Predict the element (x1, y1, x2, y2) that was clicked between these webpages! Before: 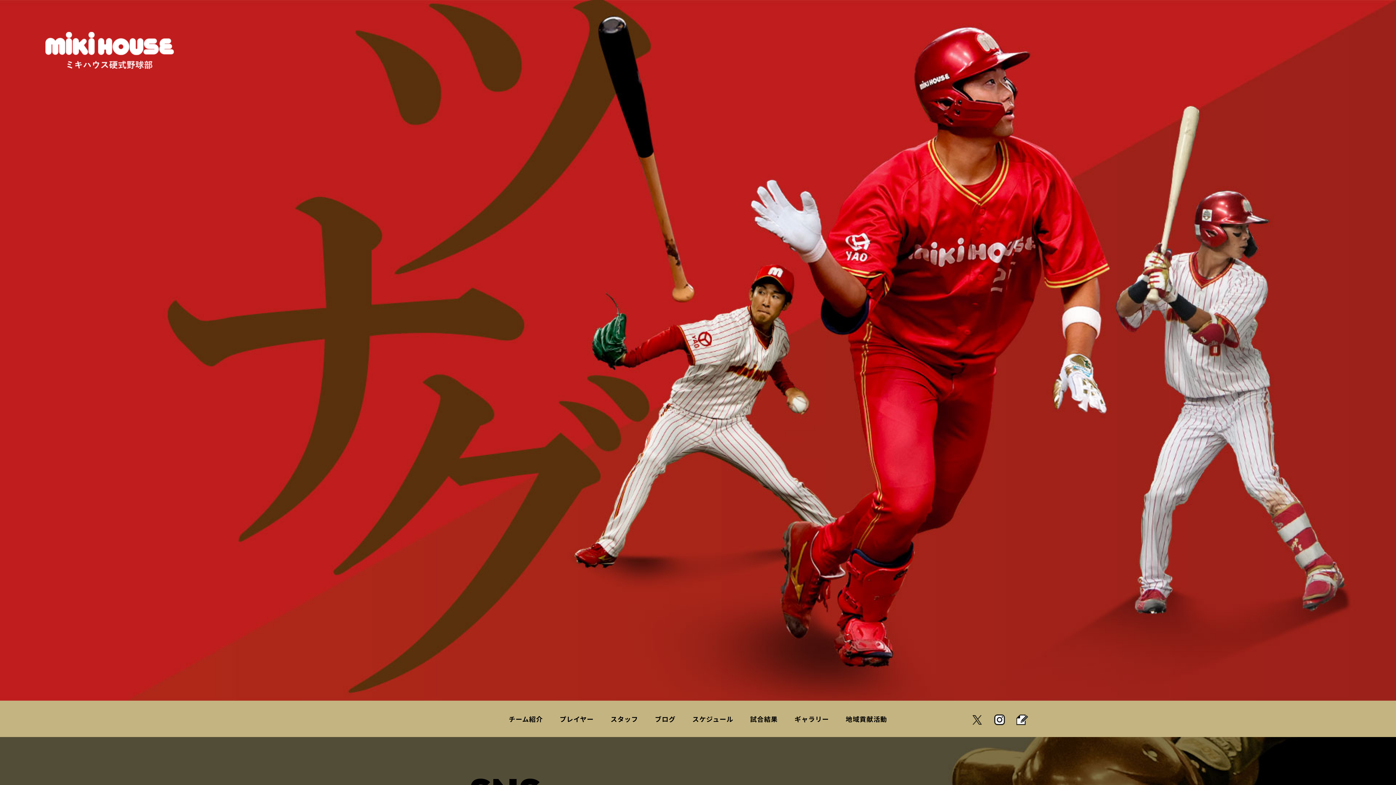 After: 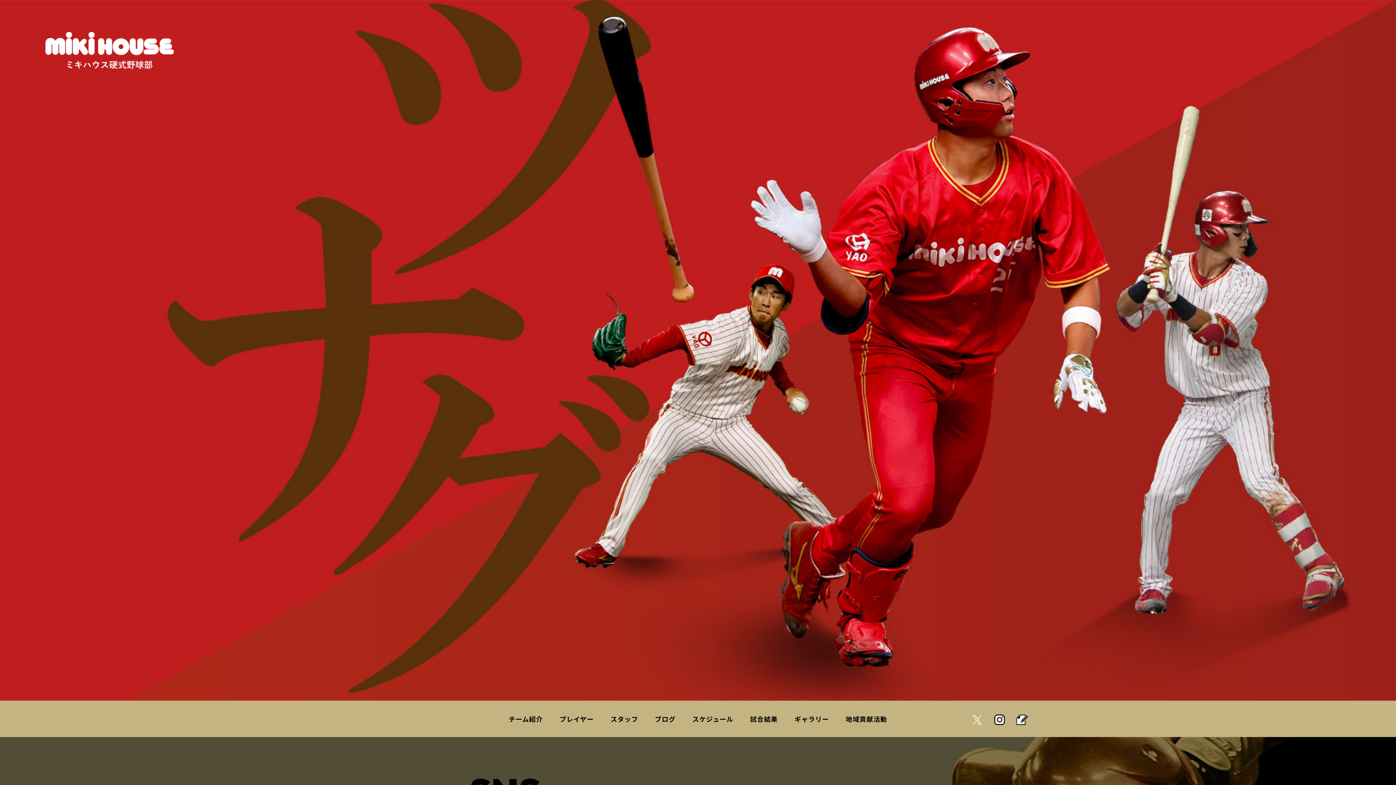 Action: bbox: (971, 714, 983, 726)